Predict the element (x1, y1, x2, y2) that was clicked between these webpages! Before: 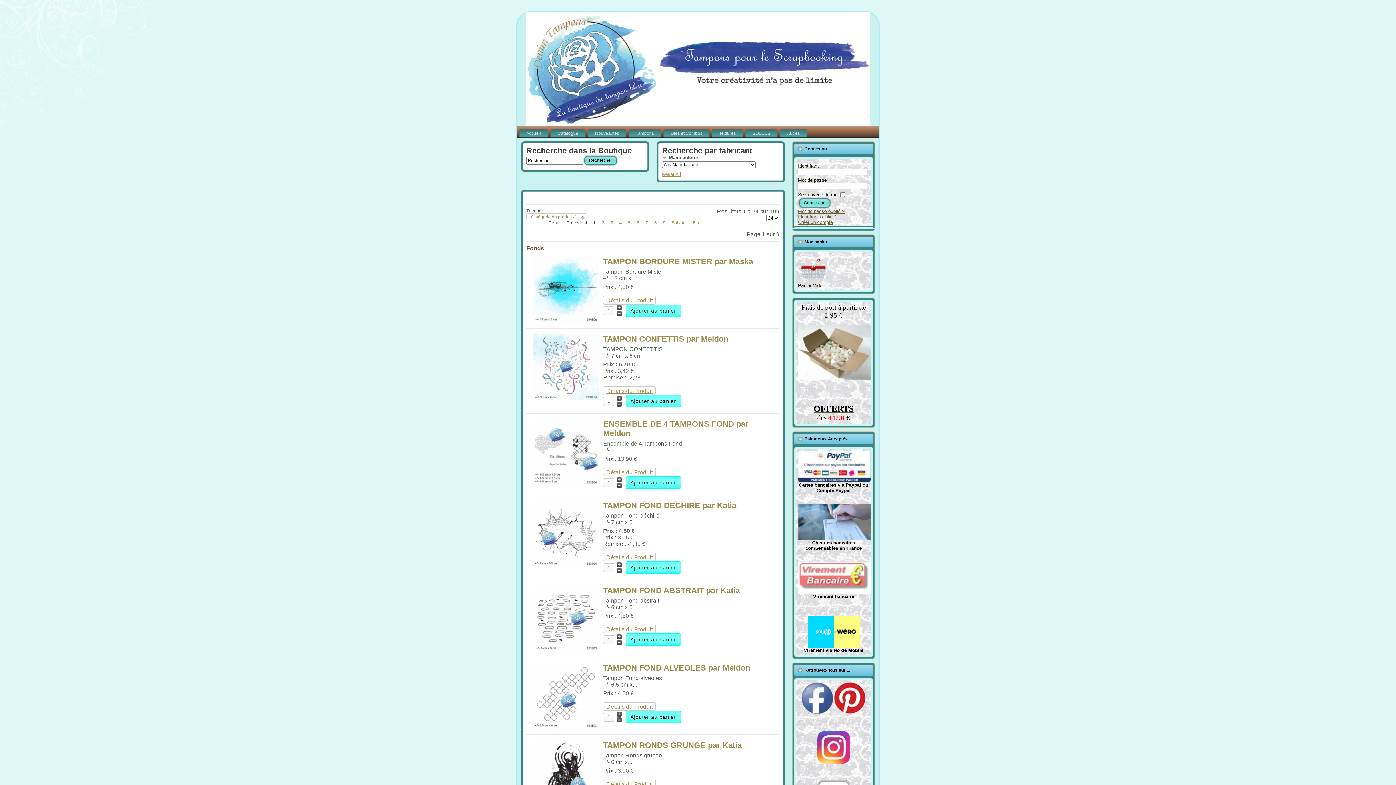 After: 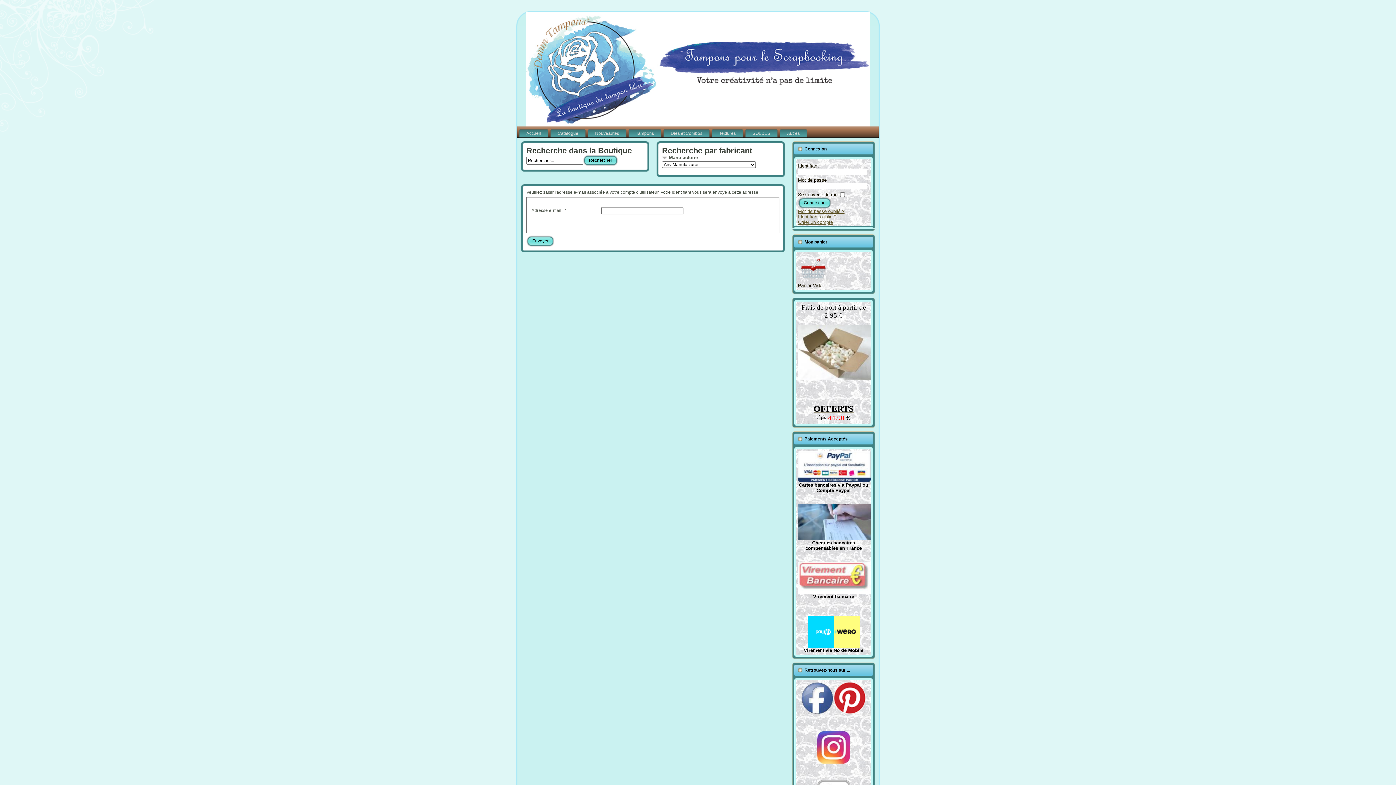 Action: label: Identifiant oublié ? bbox: (798, 214, 836, 219)